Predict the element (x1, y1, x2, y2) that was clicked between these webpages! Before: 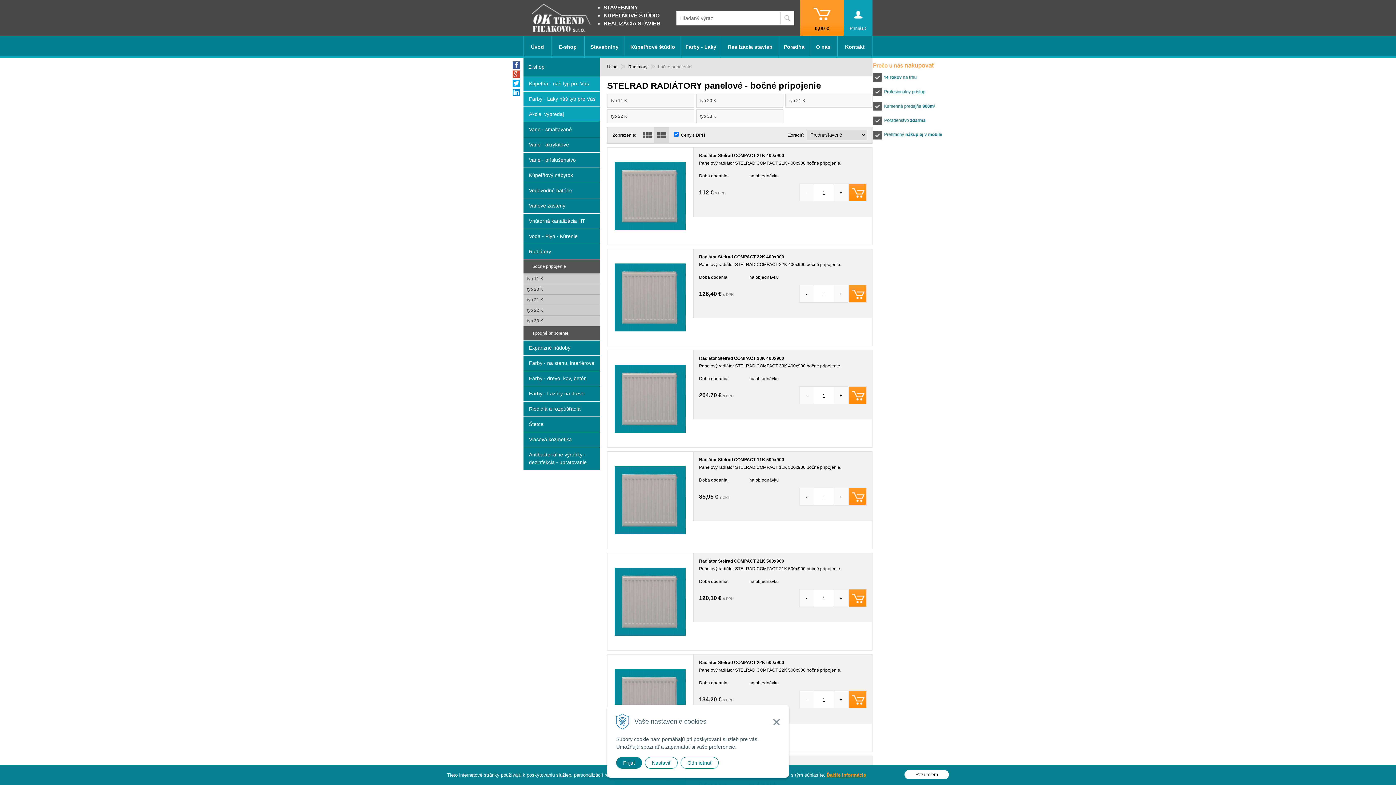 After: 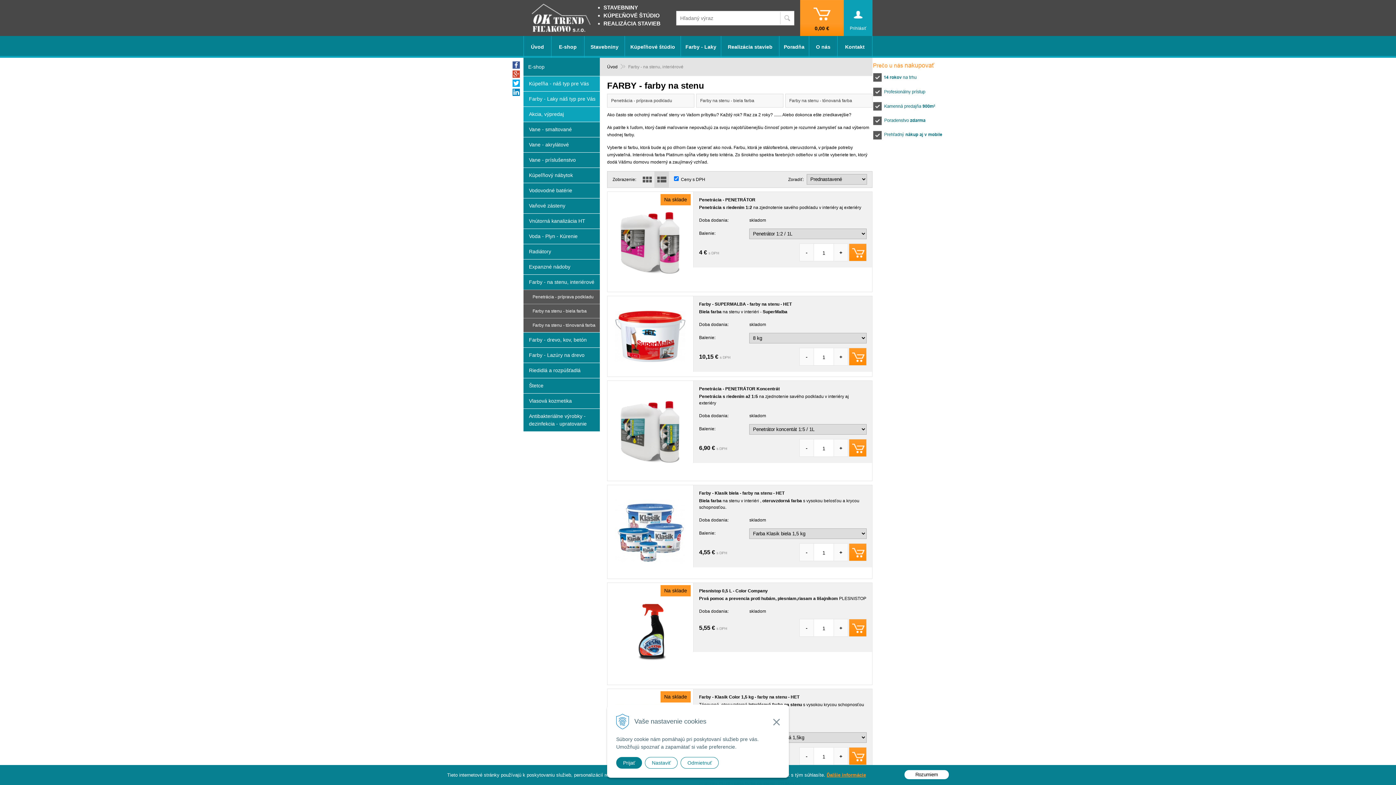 Action: label: Farby - na stenu, interiérové bbox: (523, 355, 600, 370)